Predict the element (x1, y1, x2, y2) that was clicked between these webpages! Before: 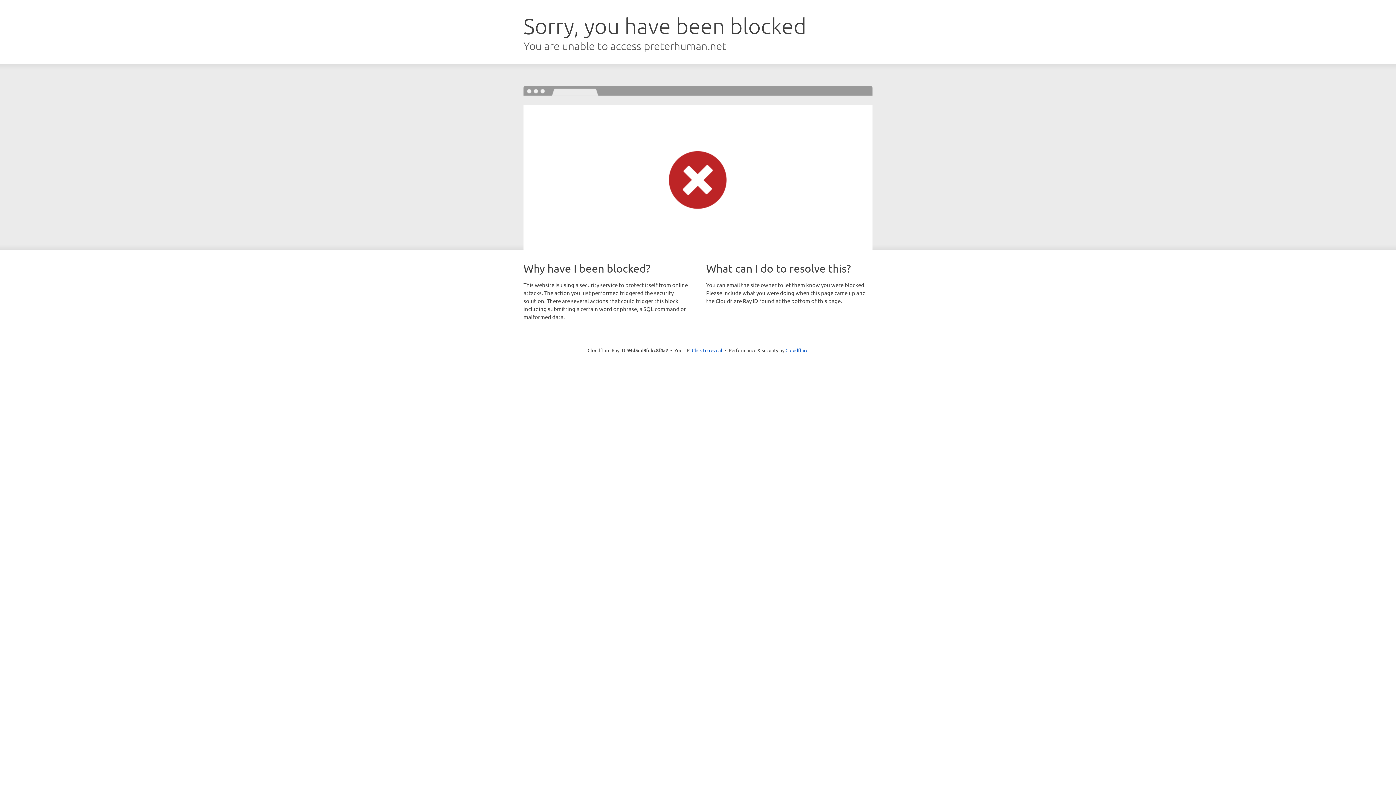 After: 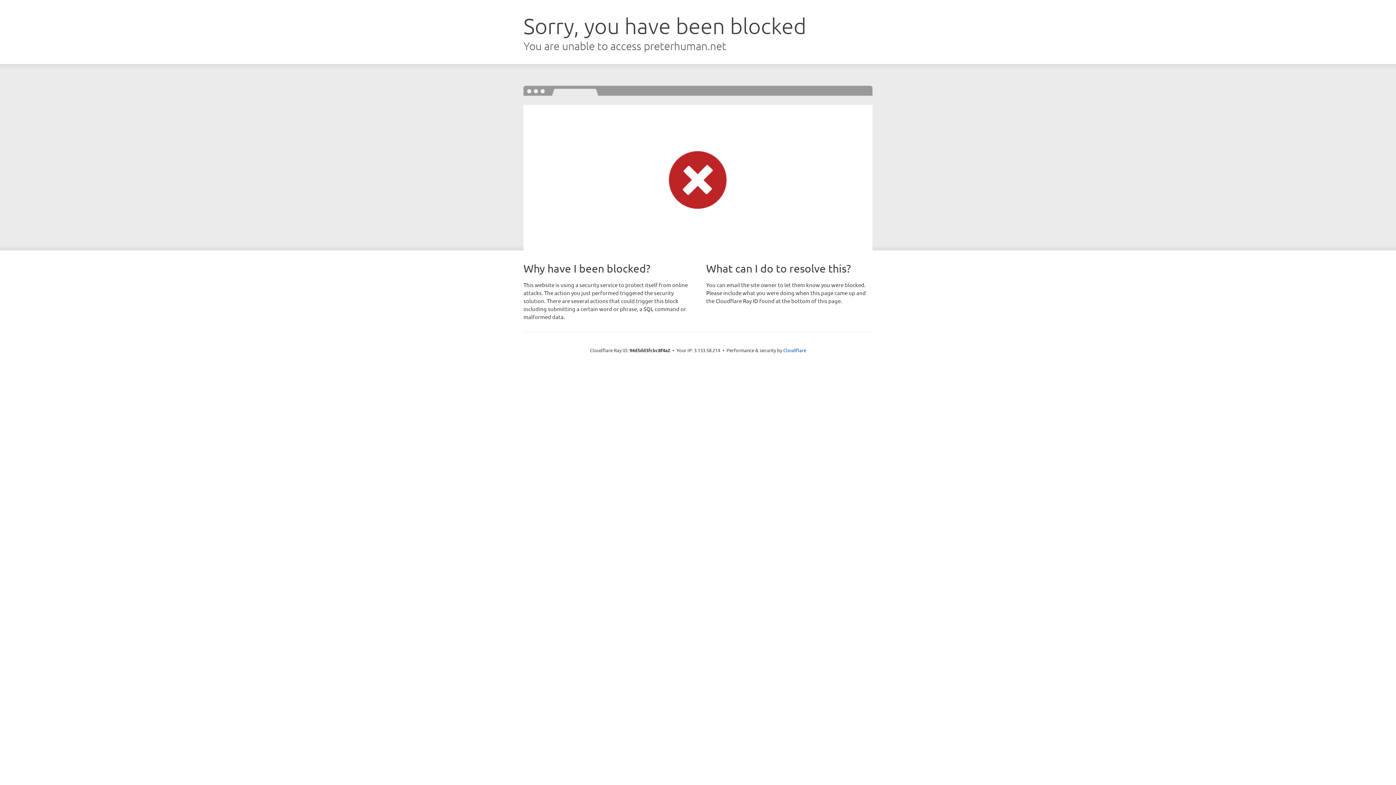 Action: label: Click to reveal bbox: (692, 346, 722, 353)